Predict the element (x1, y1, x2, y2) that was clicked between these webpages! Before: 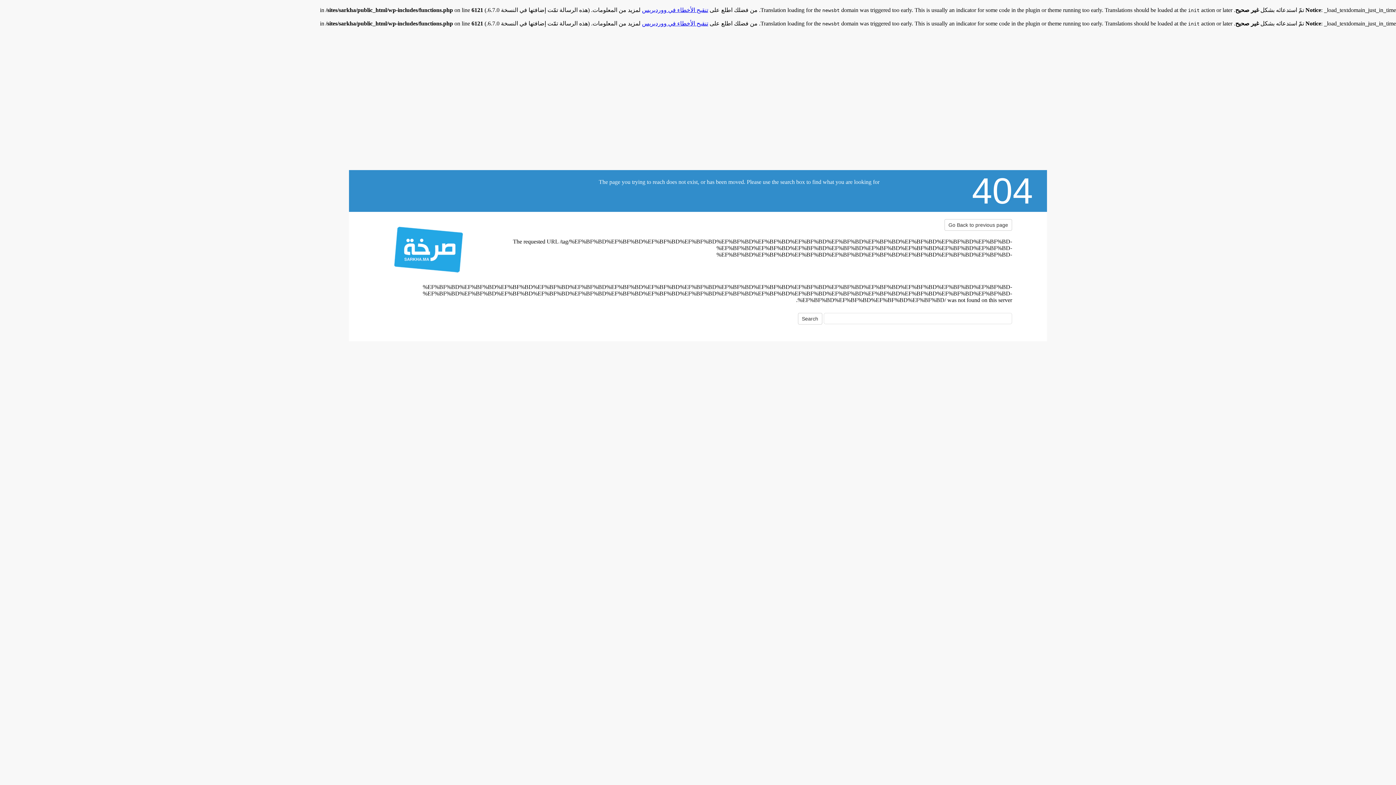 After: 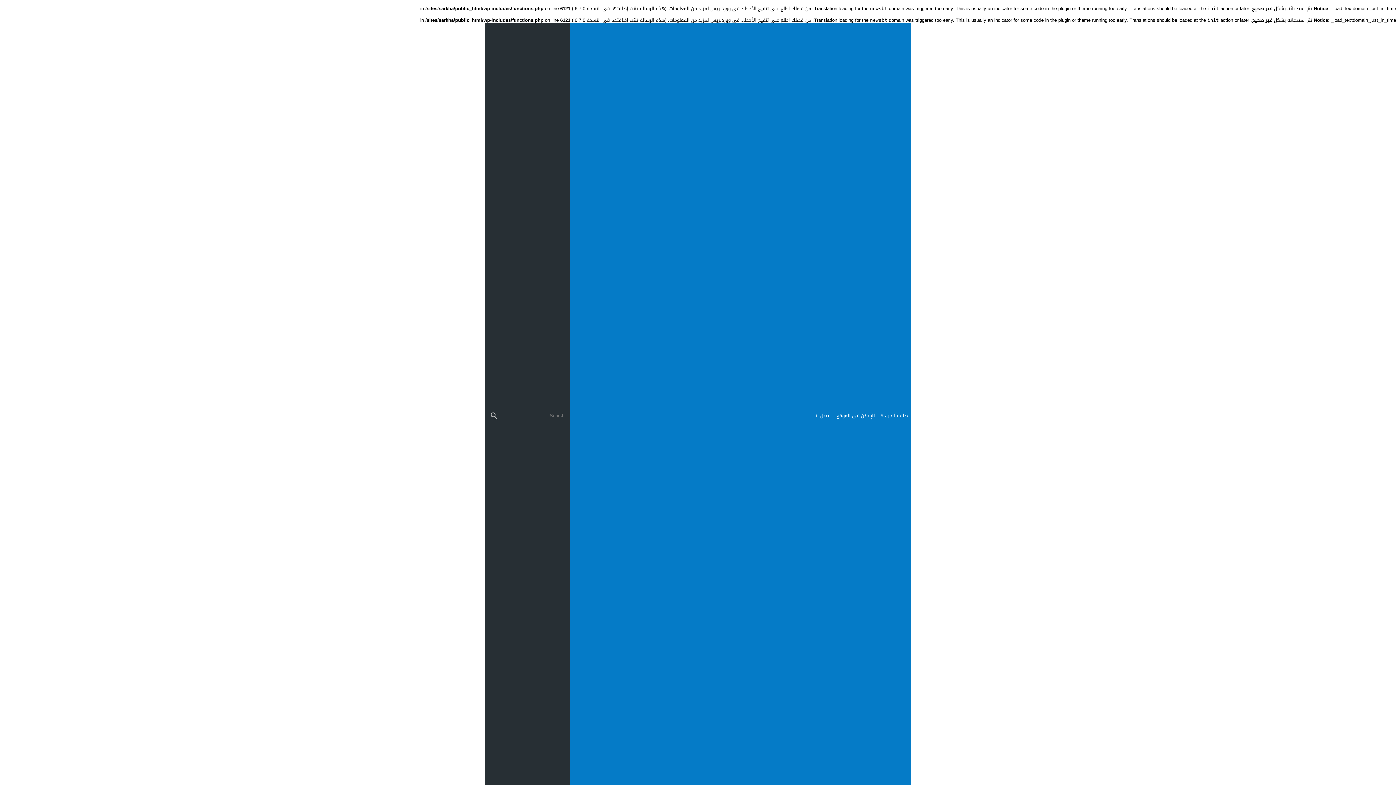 Action: bbox: (384, 215, 474, 283)